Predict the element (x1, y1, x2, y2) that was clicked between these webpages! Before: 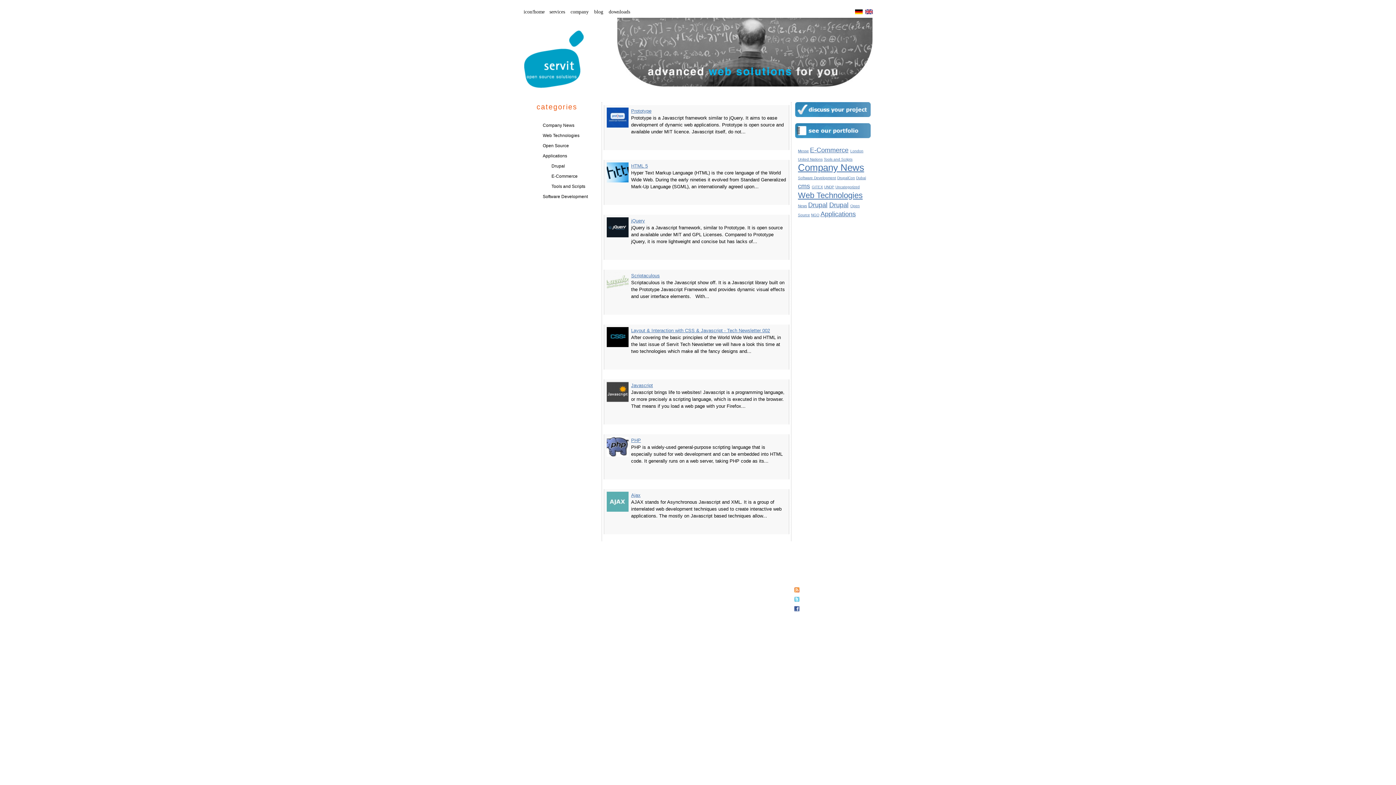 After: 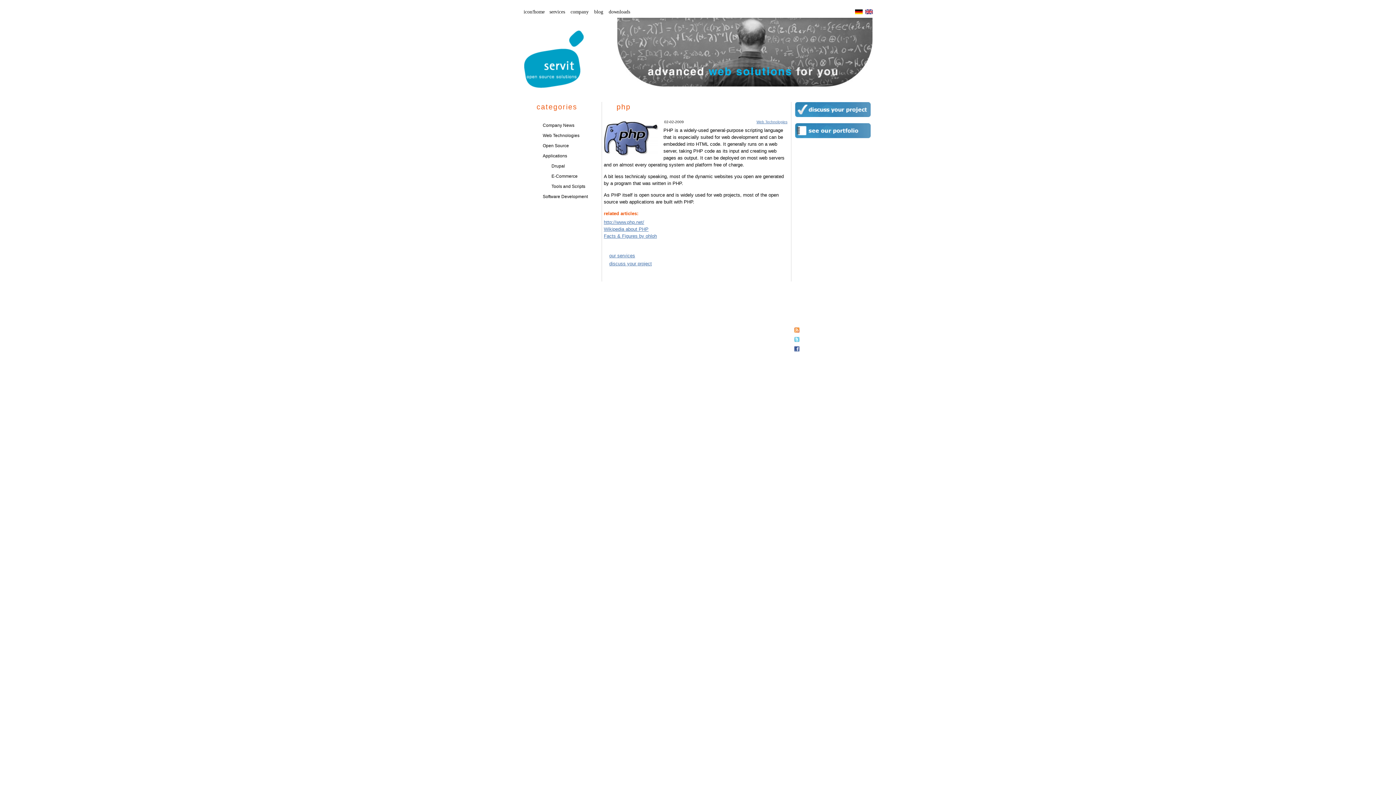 Action: bbox: (631, 437, 641, 443) label: PHP